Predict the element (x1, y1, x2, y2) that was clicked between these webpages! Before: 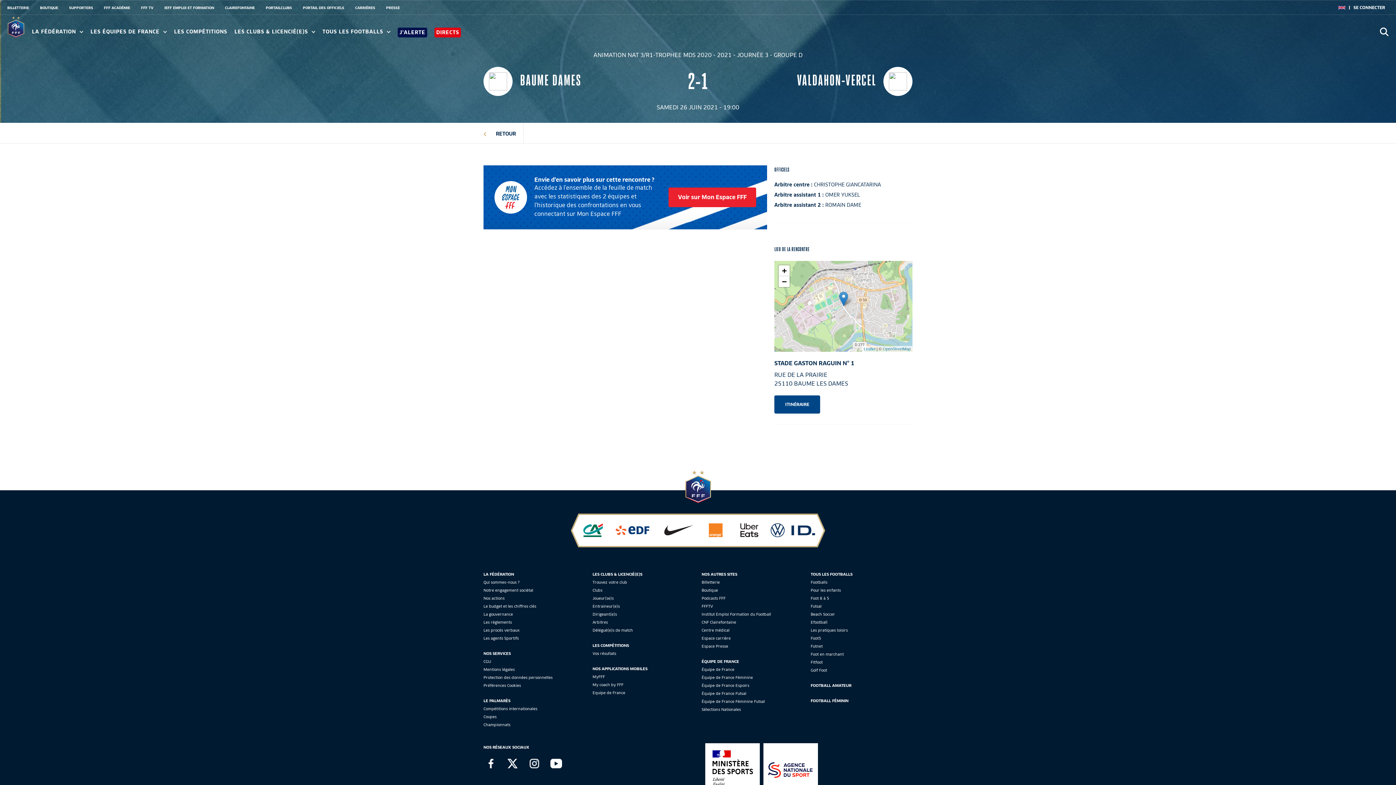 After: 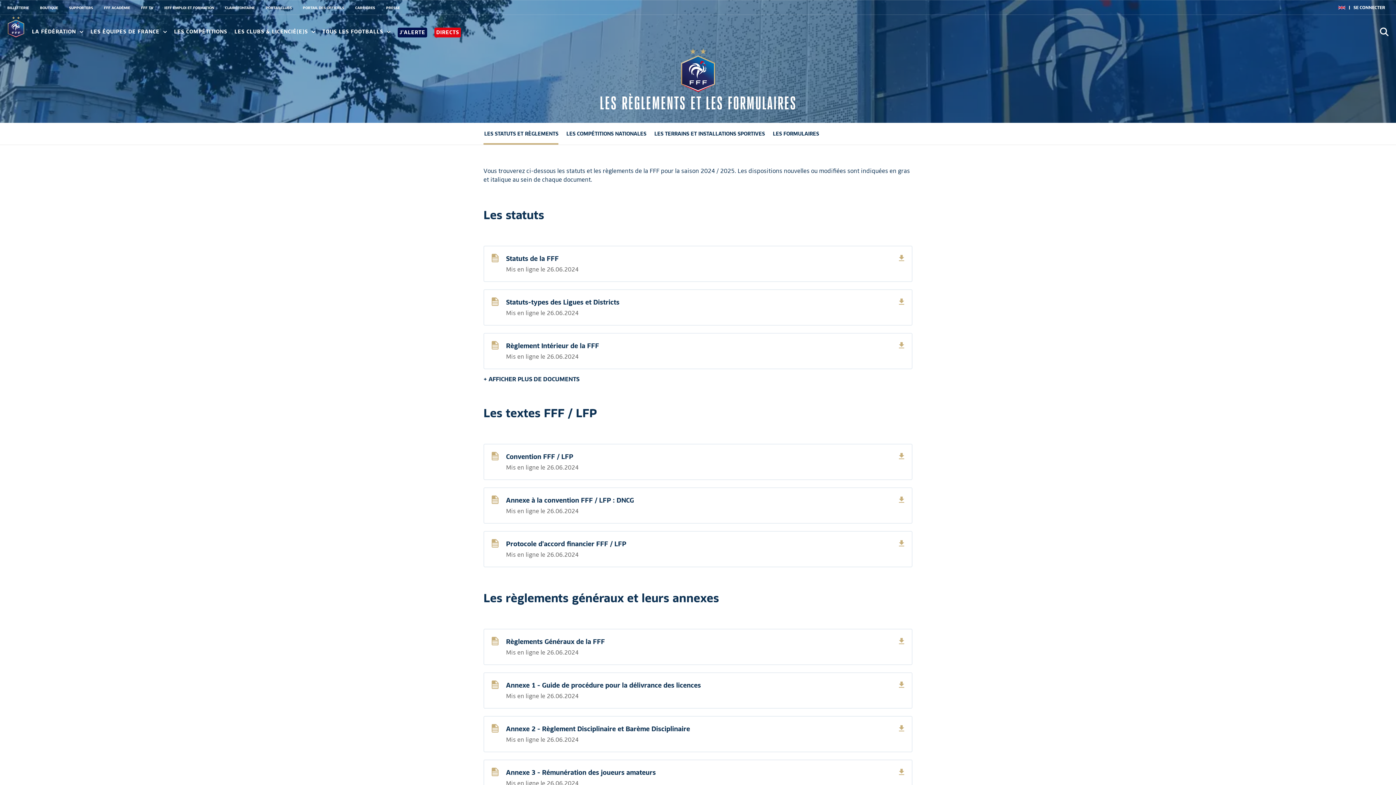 Action: label: Les réglements bbox: (483, 620, 512, 625)